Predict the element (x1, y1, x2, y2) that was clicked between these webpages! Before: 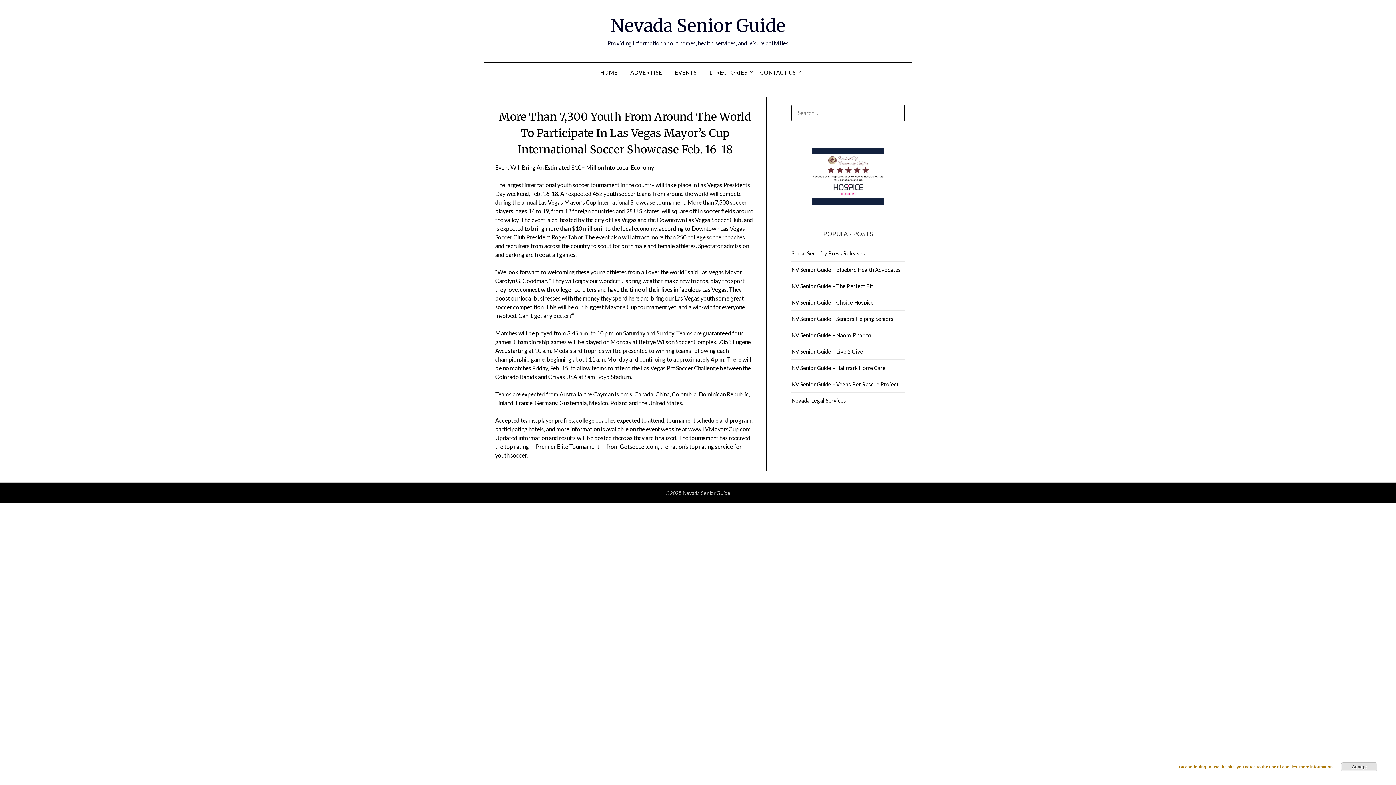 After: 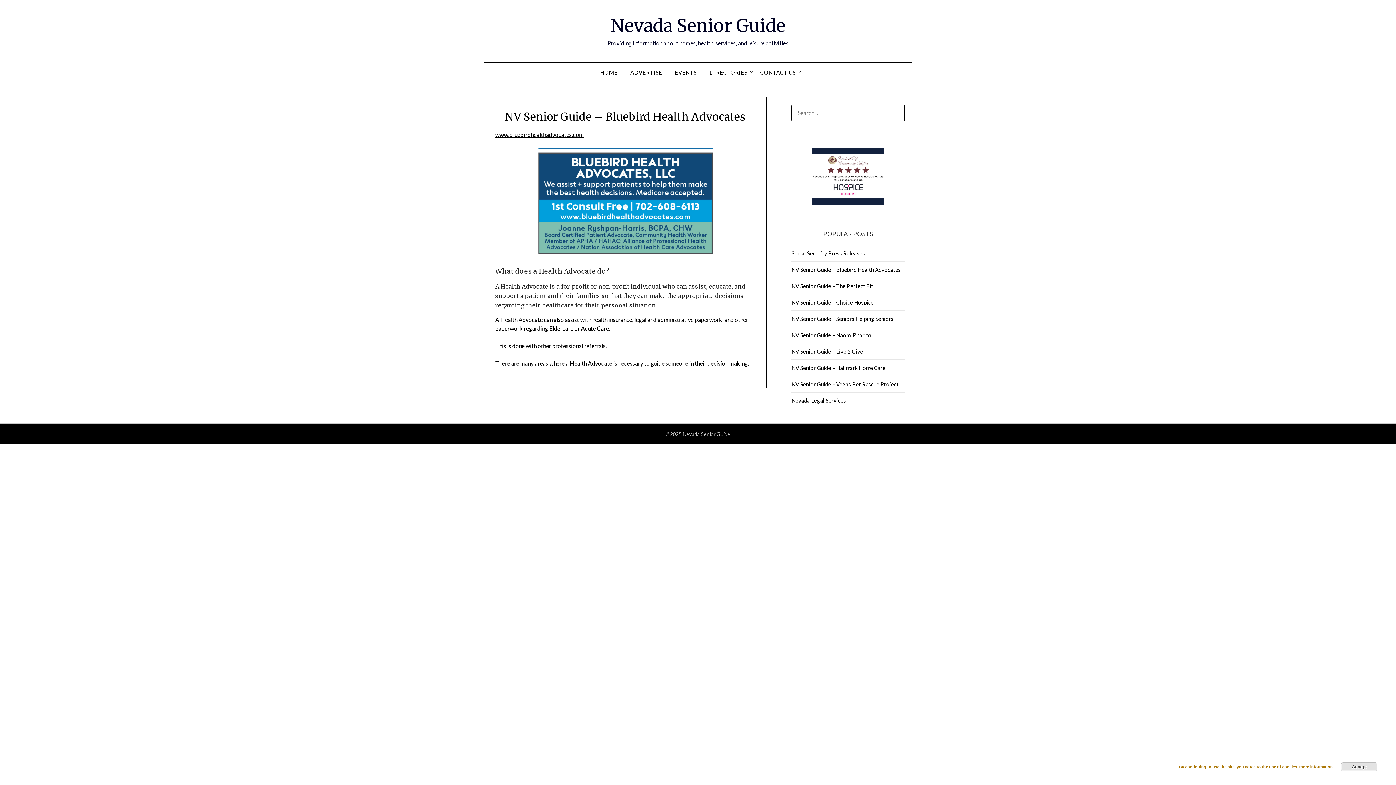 Action: label: NV Senior Guide – Bluebird Health Advocates bbox: (791, 266, 901, 272)